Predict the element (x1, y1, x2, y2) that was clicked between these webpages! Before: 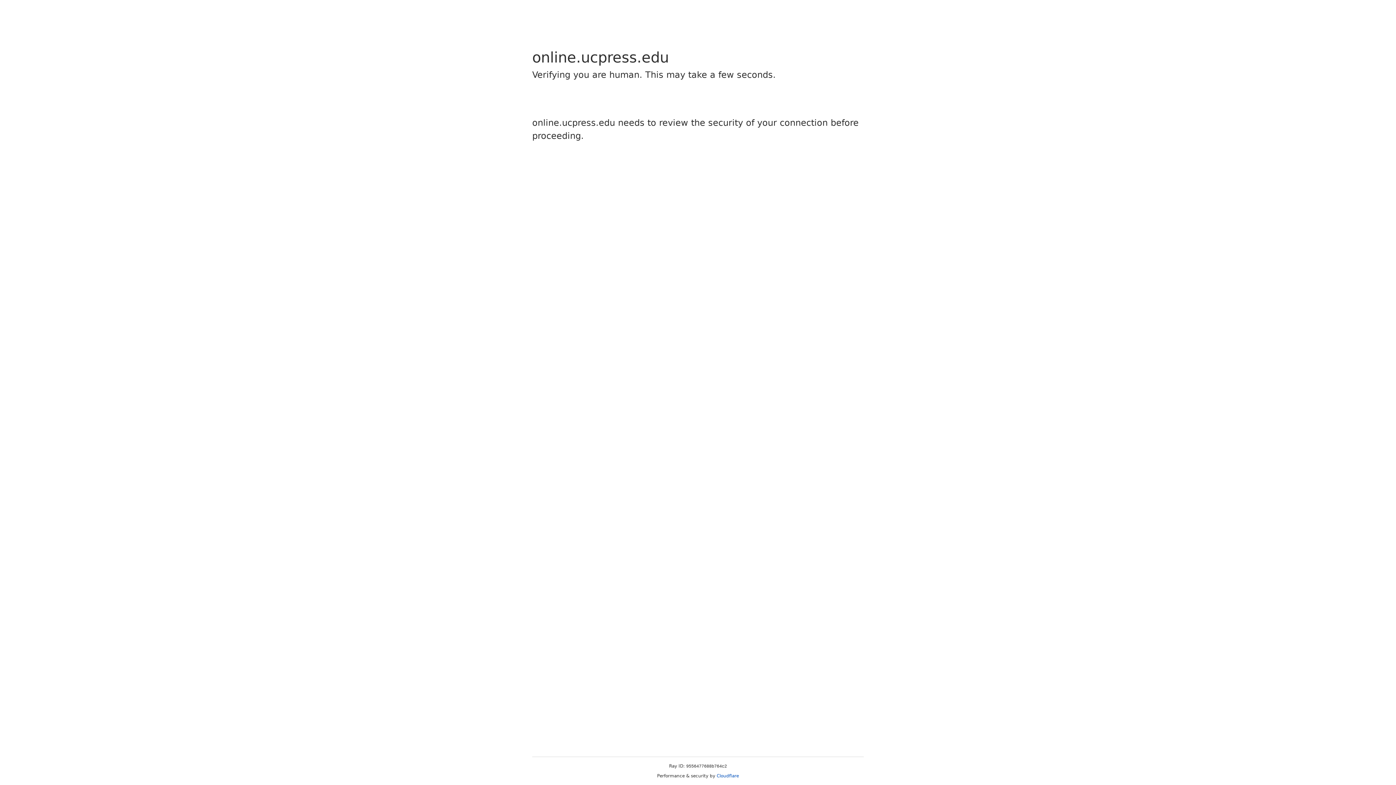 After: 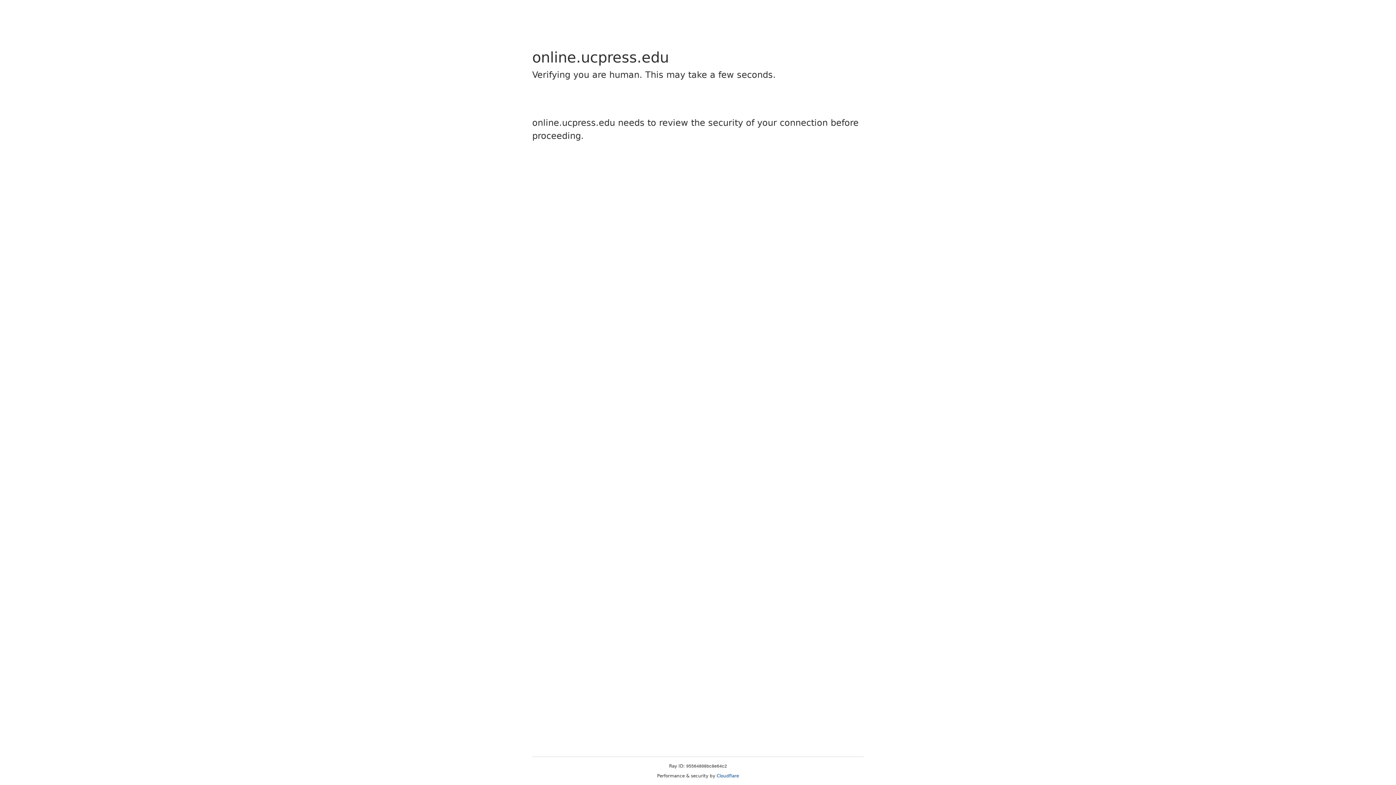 Action: bbox: (716, 773, 739, 778) label: Cloudflare